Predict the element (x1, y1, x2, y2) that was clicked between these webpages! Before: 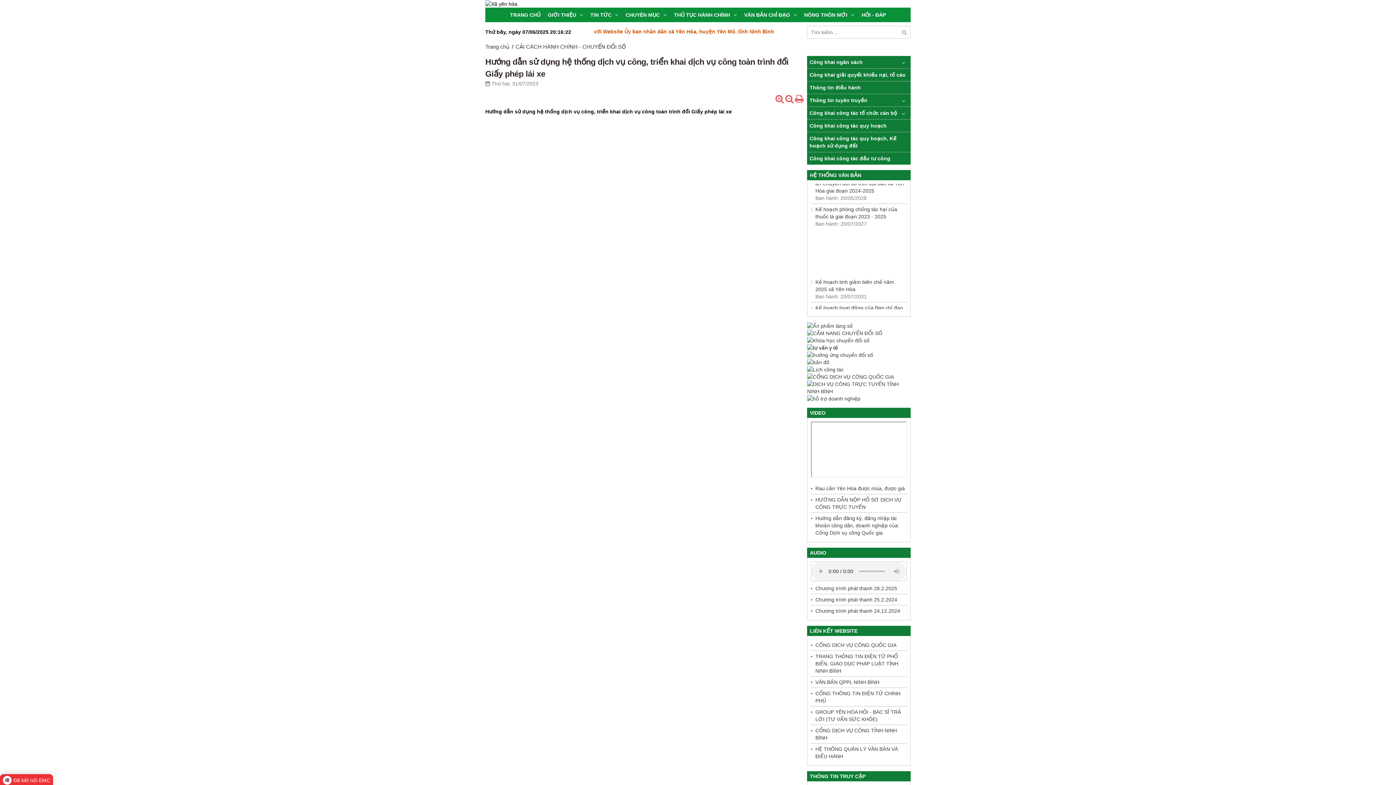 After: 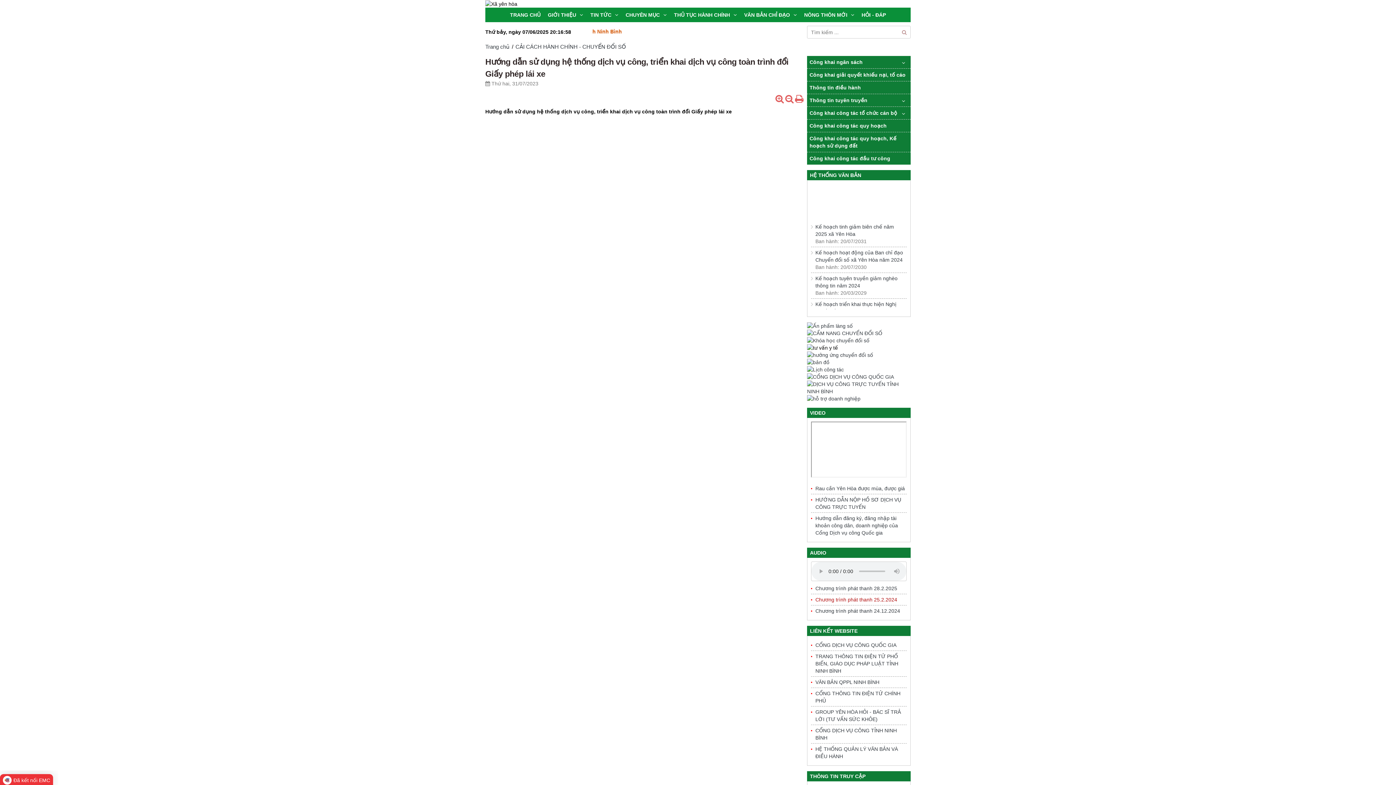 Action: label: Chương trình phát thanh 25.2.2024 bbox: (815, 597, 897, 603)